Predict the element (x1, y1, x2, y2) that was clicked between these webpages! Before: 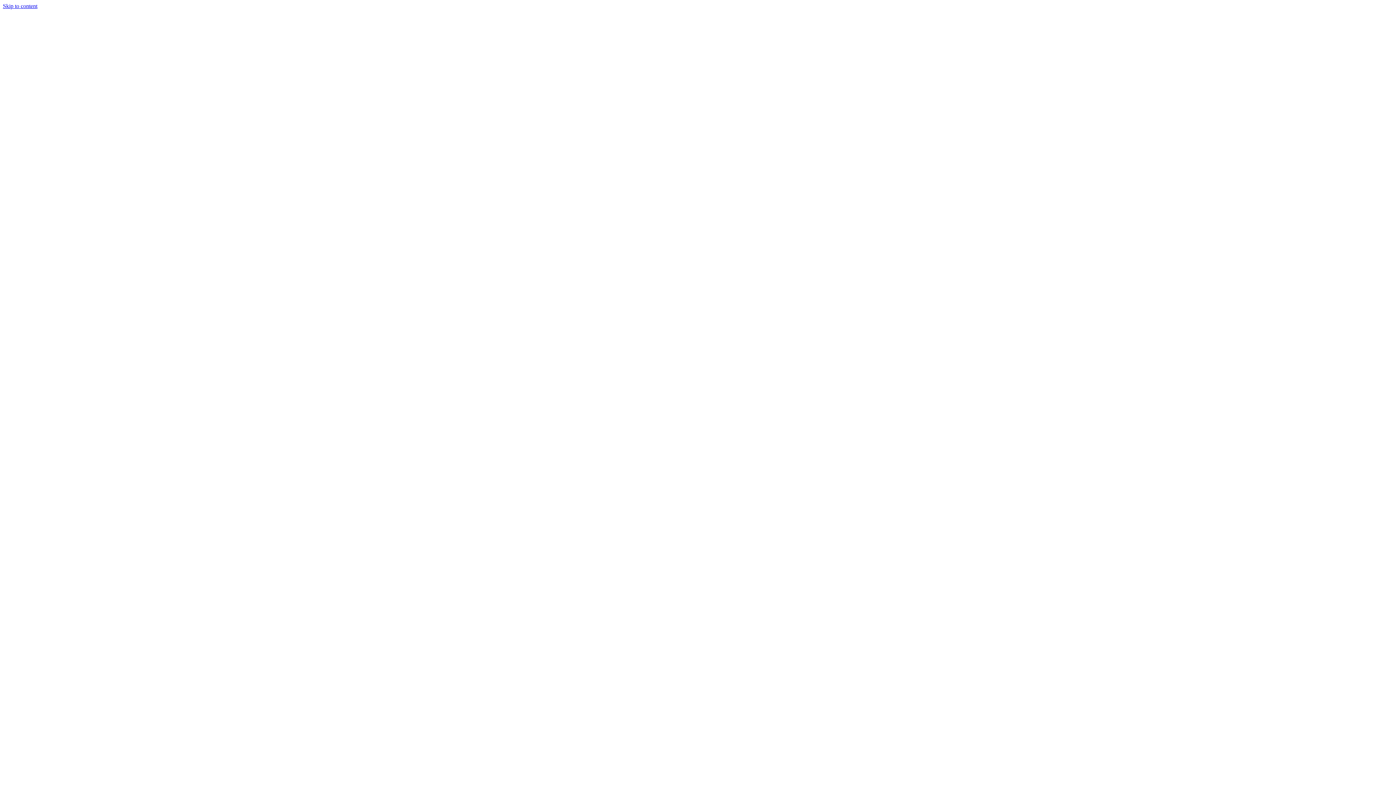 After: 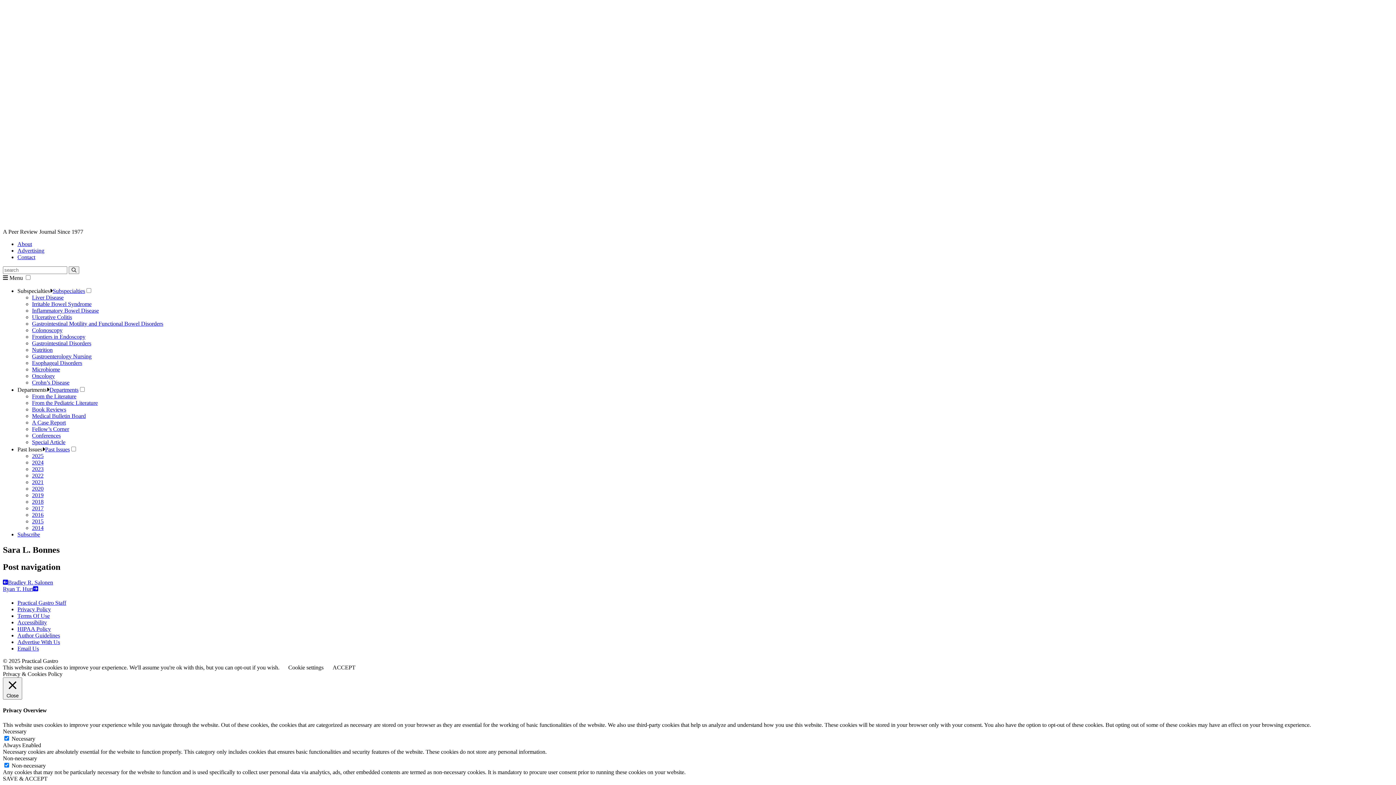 Action: bbox: (2, 2, 37, 9) label: Skip to content